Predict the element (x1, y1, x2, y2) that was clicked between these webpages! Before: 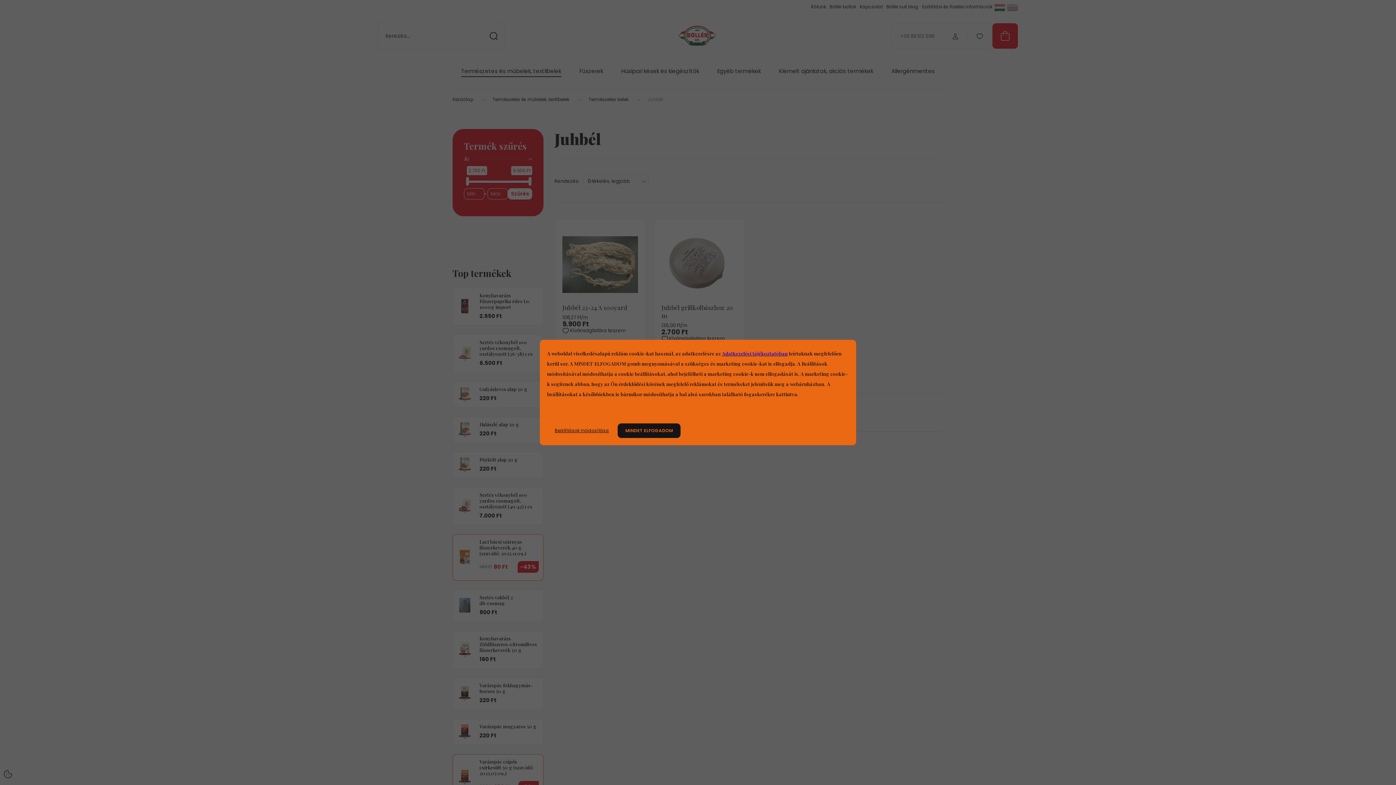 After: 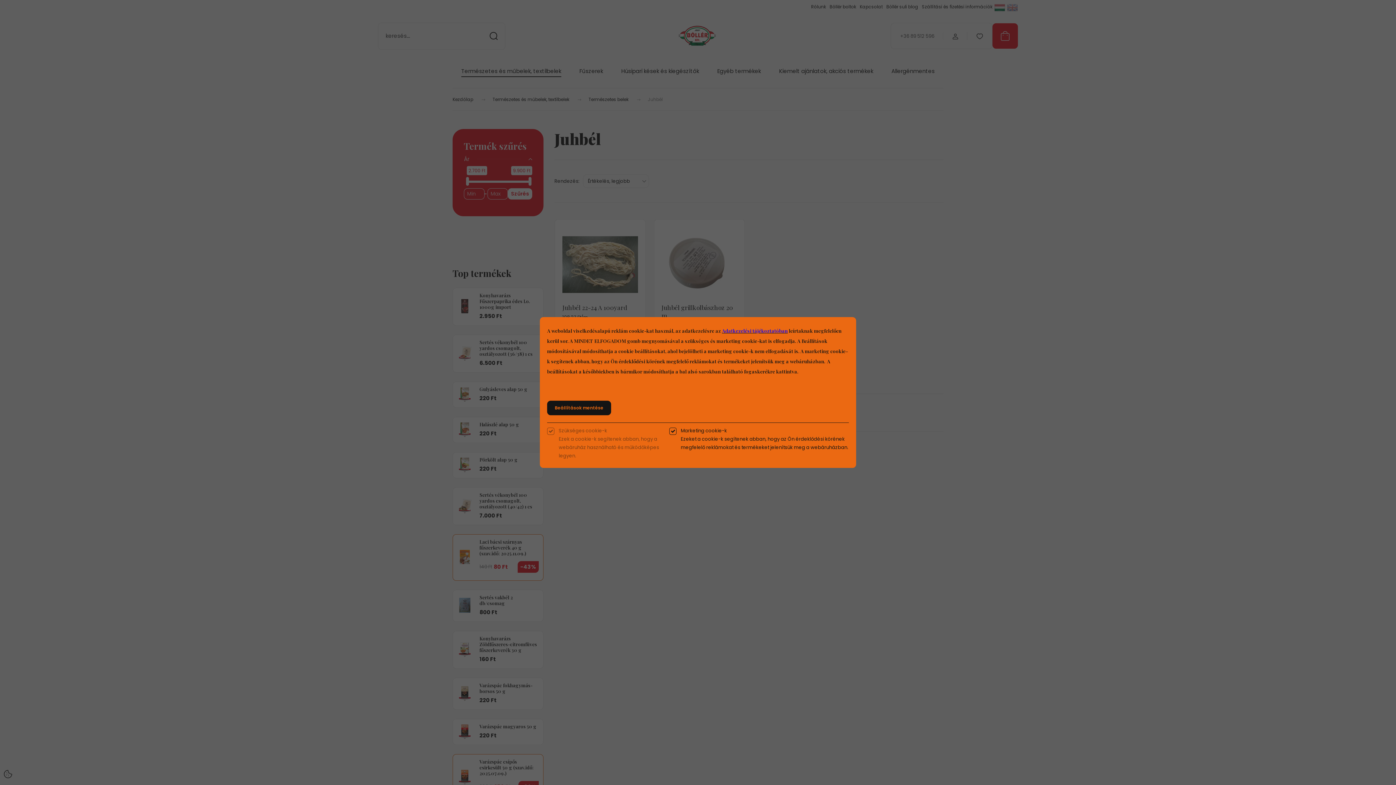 Action: label: Beállítások módosítása bbox: (547, 423, 616, 438)